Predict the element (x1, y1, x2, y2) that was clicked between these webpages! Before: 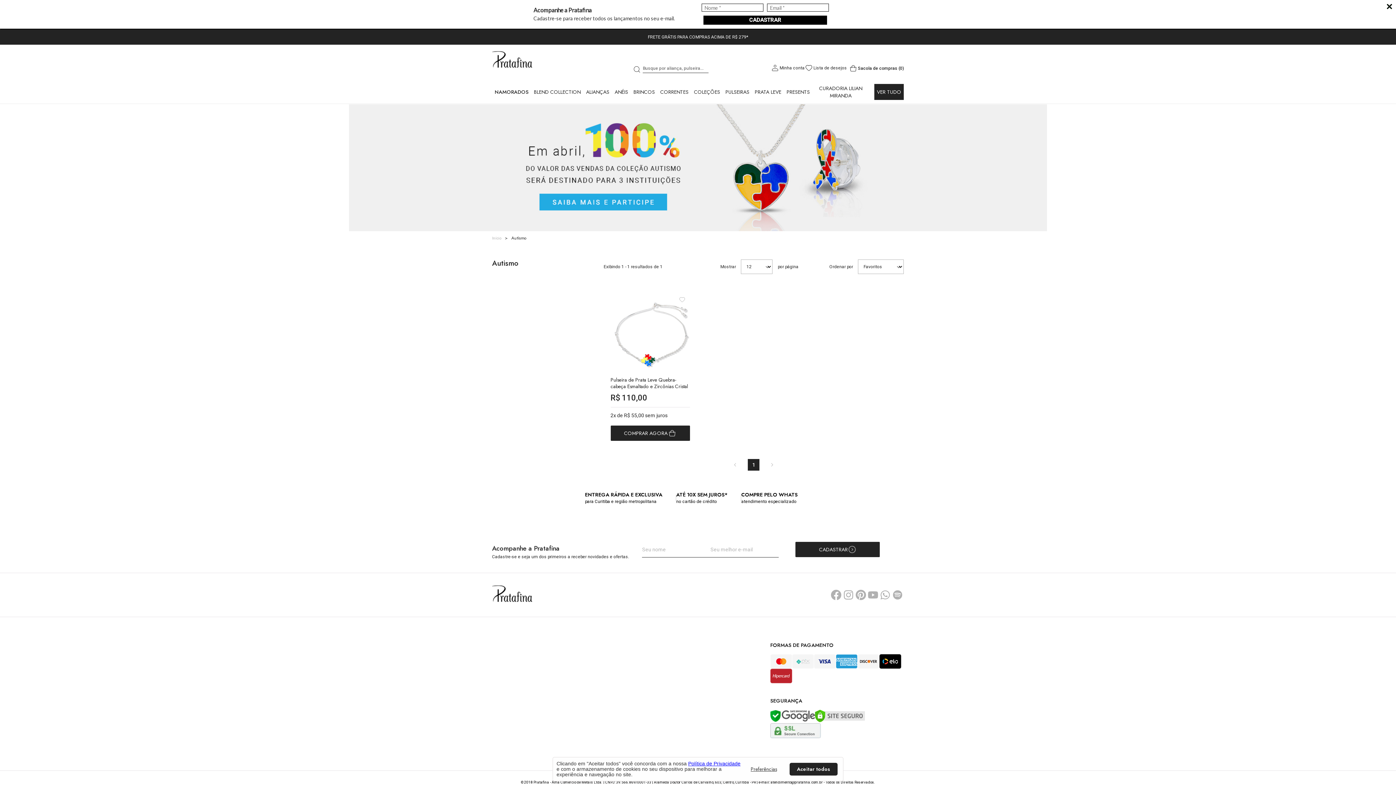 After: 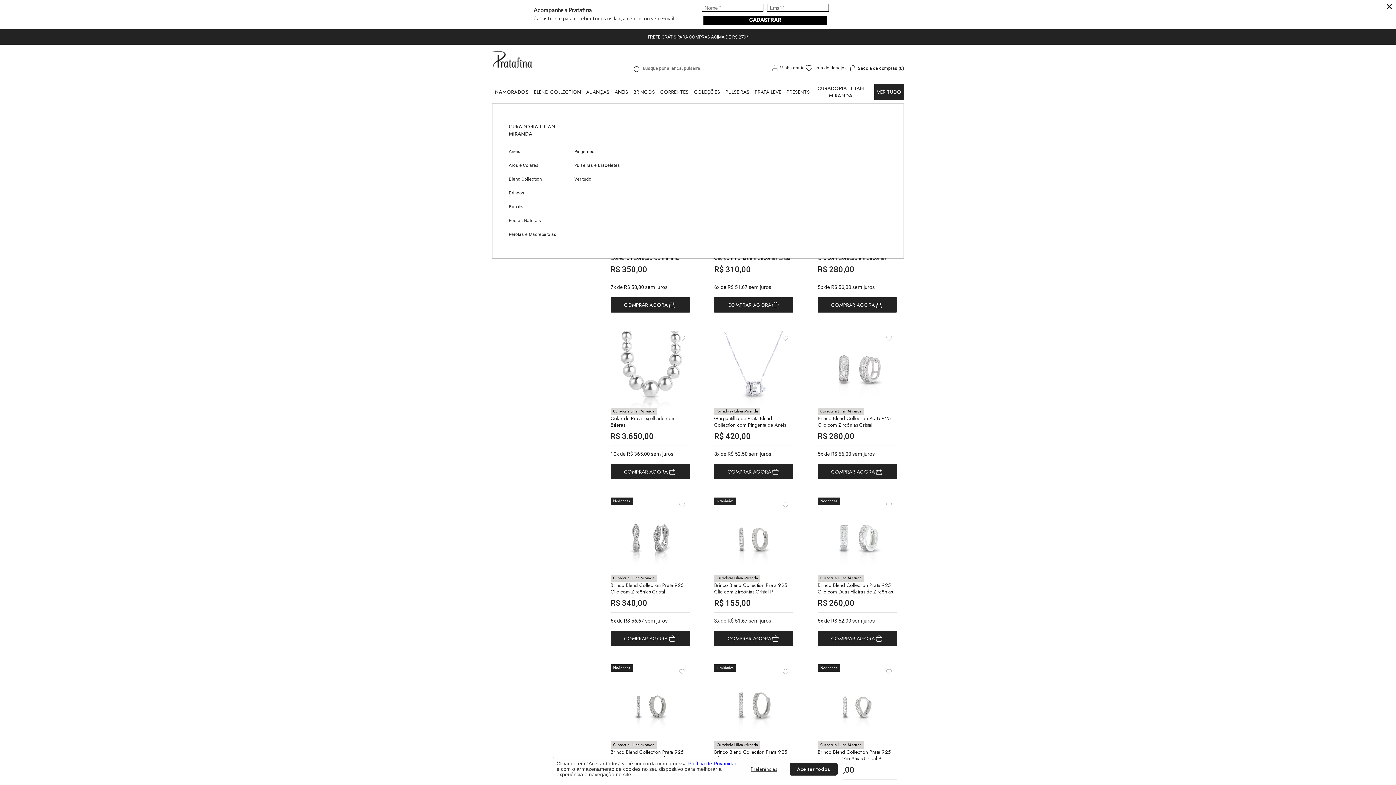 Action: bbox: (812, 80, 869, 103) label: CURADORIA LILIAN MIRANDA